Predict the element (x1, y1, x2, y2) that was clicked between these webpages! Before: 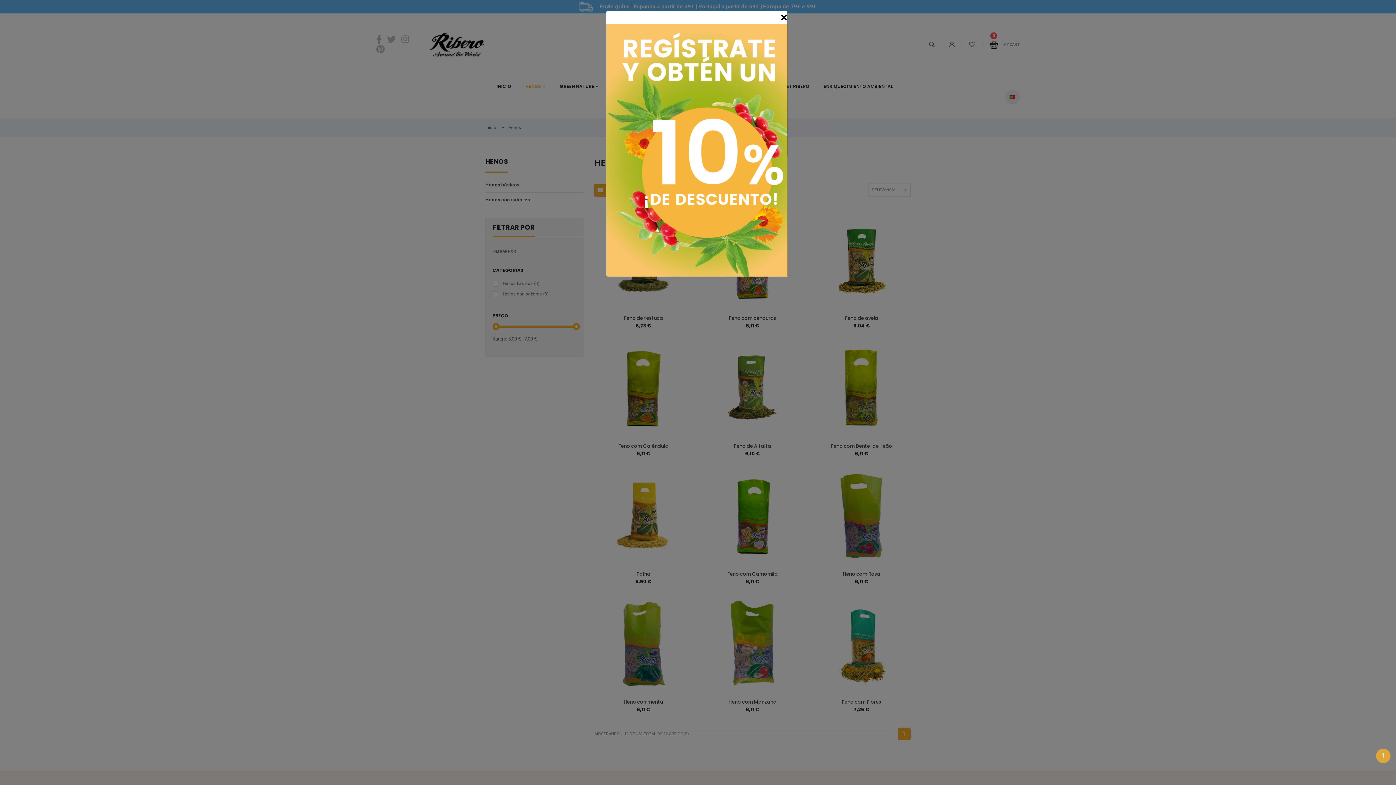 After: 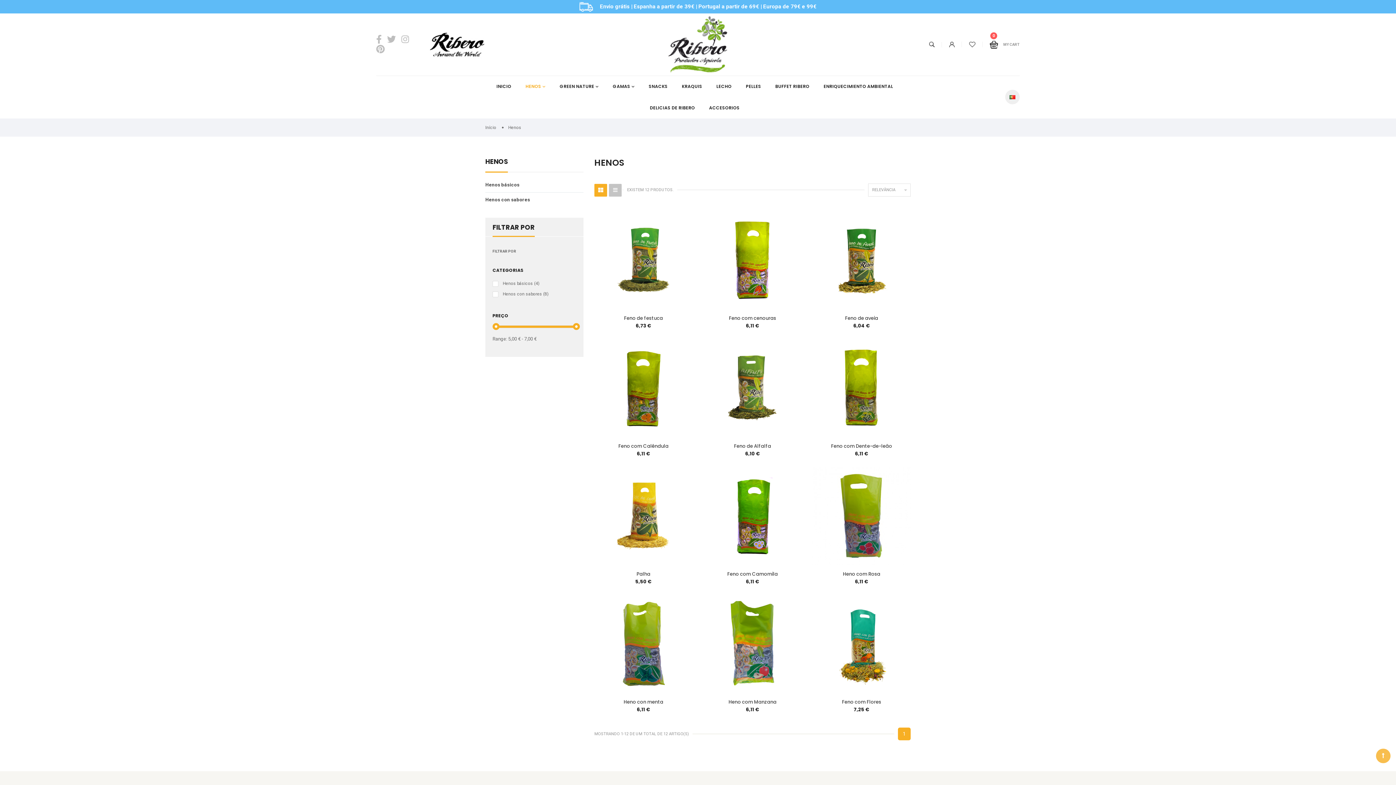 Action: bbox: (780, 11, 787, 24) label: Close